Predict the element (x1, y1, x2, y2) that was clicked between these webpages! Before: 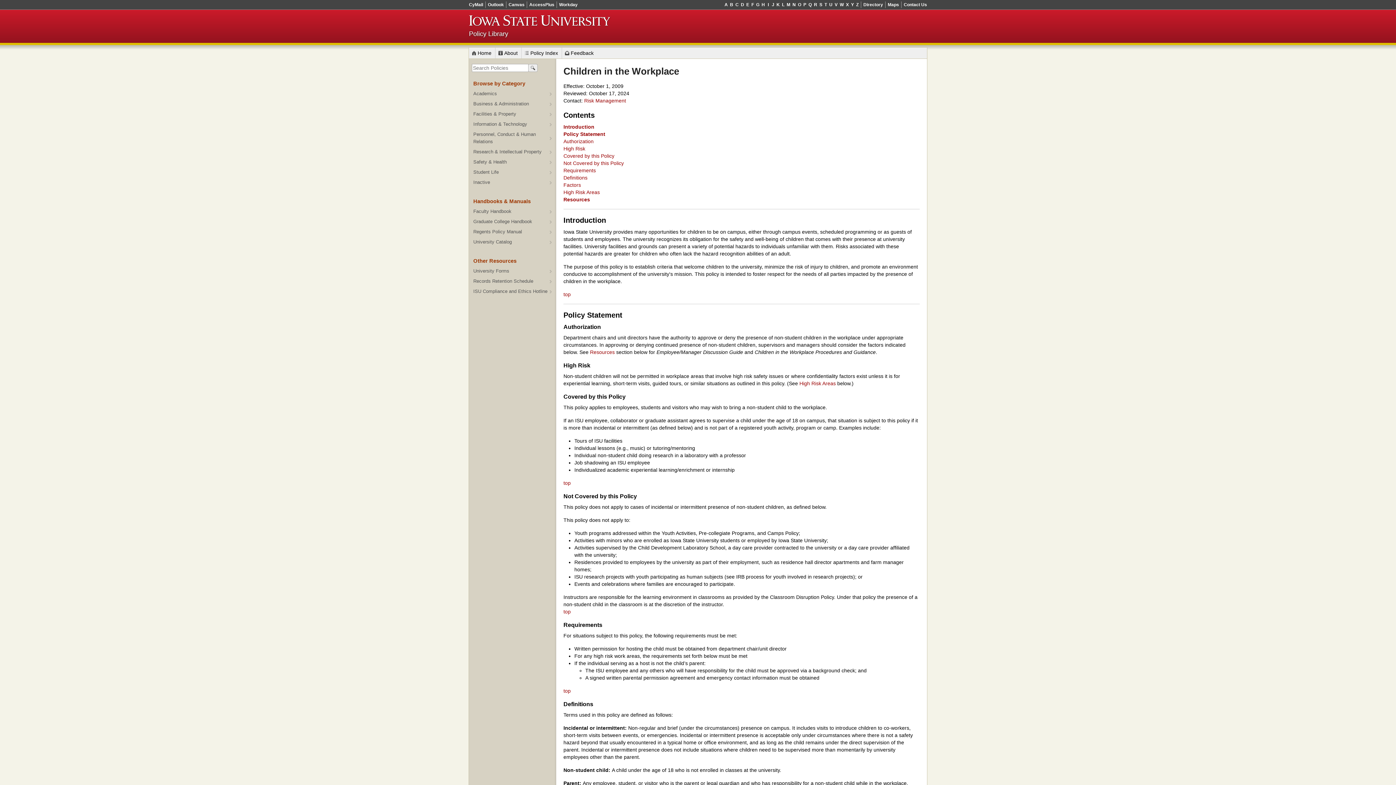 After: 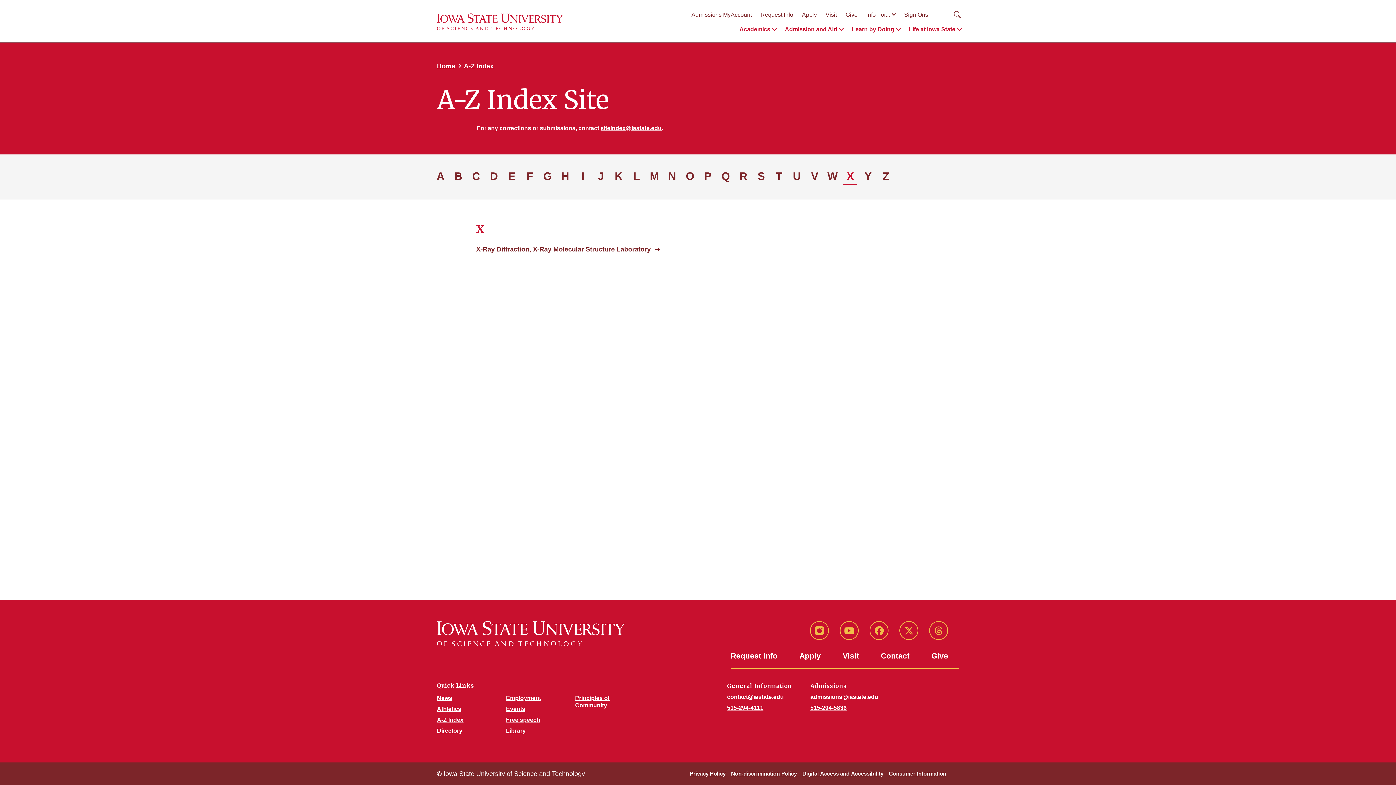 Action: label: X bbox: (845, 1, 850, 8)